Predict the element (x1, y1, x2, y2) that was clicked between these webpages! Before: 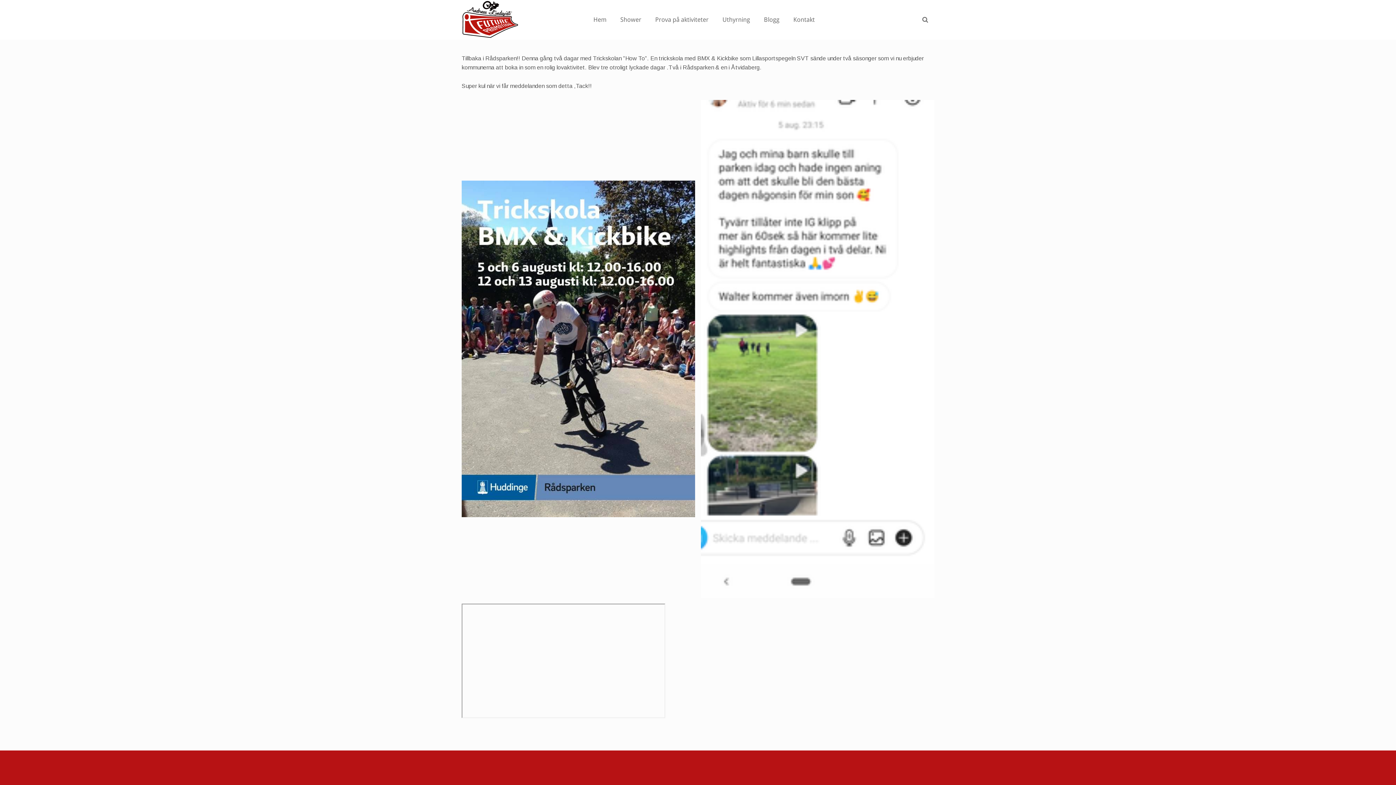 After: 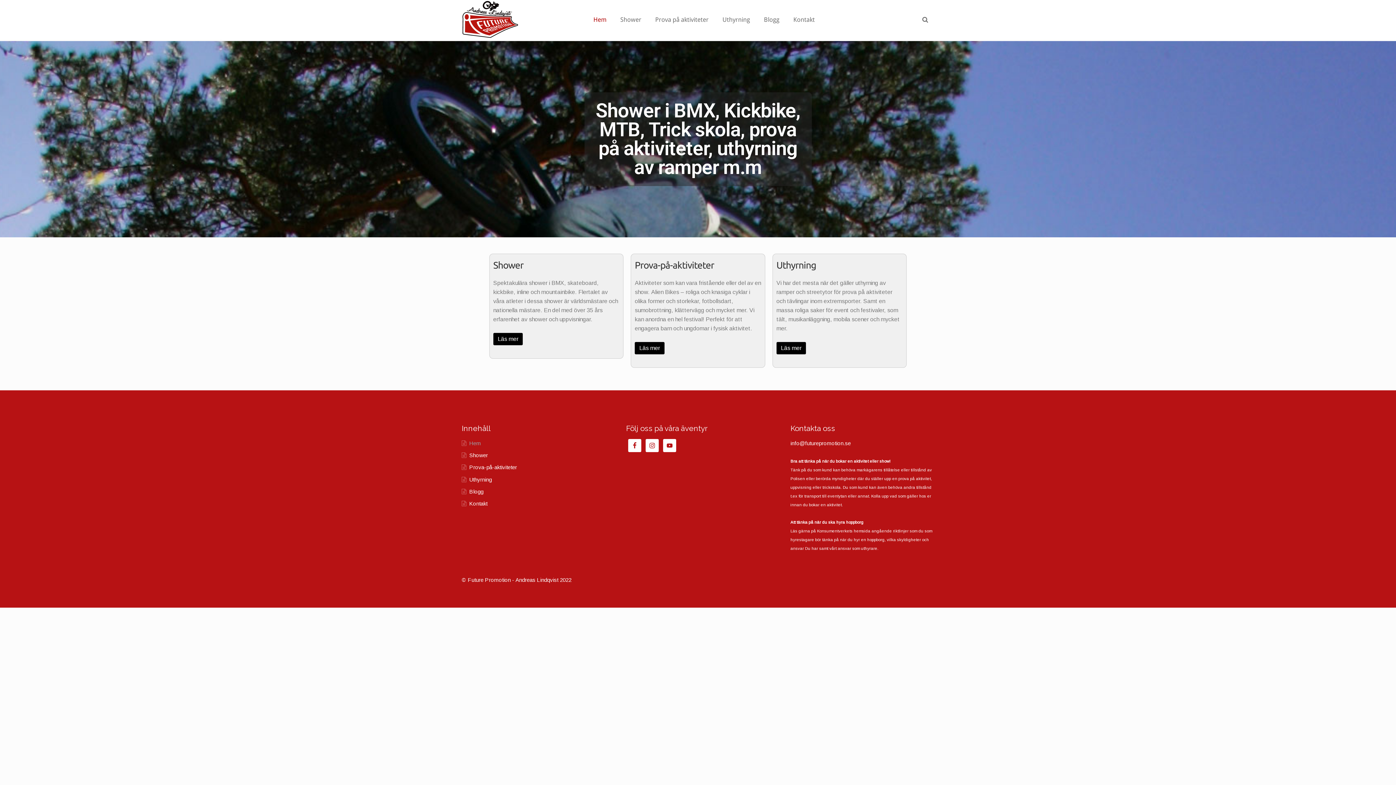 Action: label: Hem bbox: (586, 8, 613, 31)